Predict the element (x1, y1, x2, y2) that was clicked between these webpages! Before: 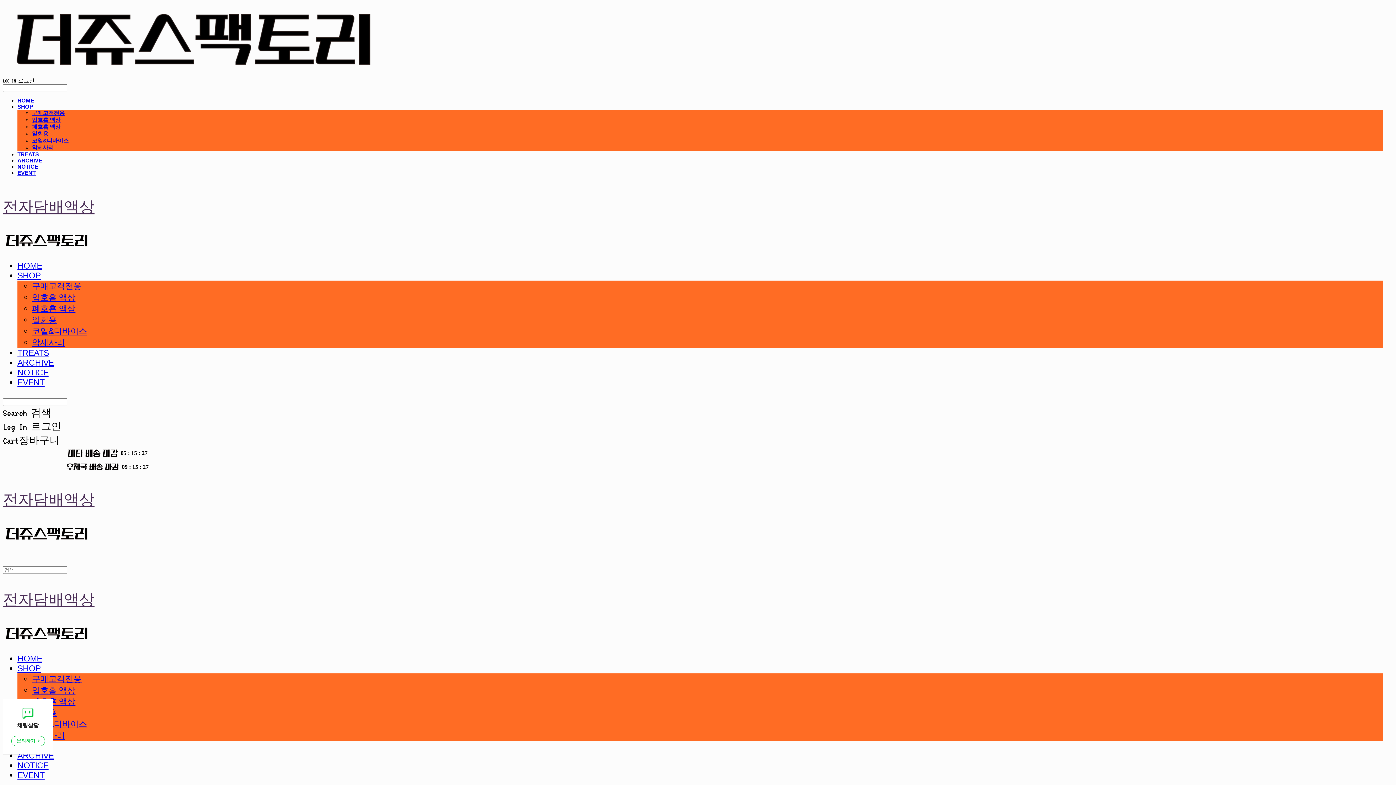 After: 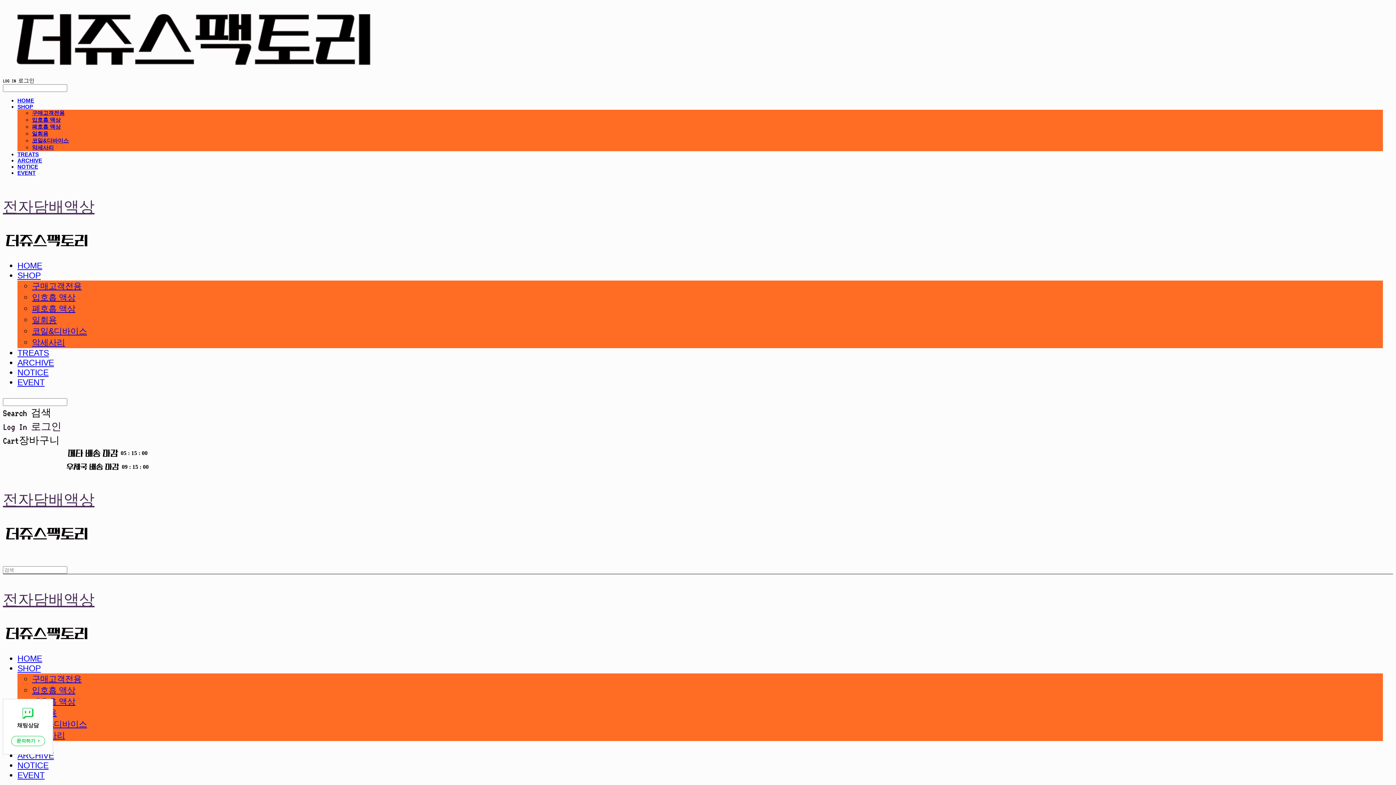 Action: label: Log In 로그인 bbox: (2, 422, 61, 432)